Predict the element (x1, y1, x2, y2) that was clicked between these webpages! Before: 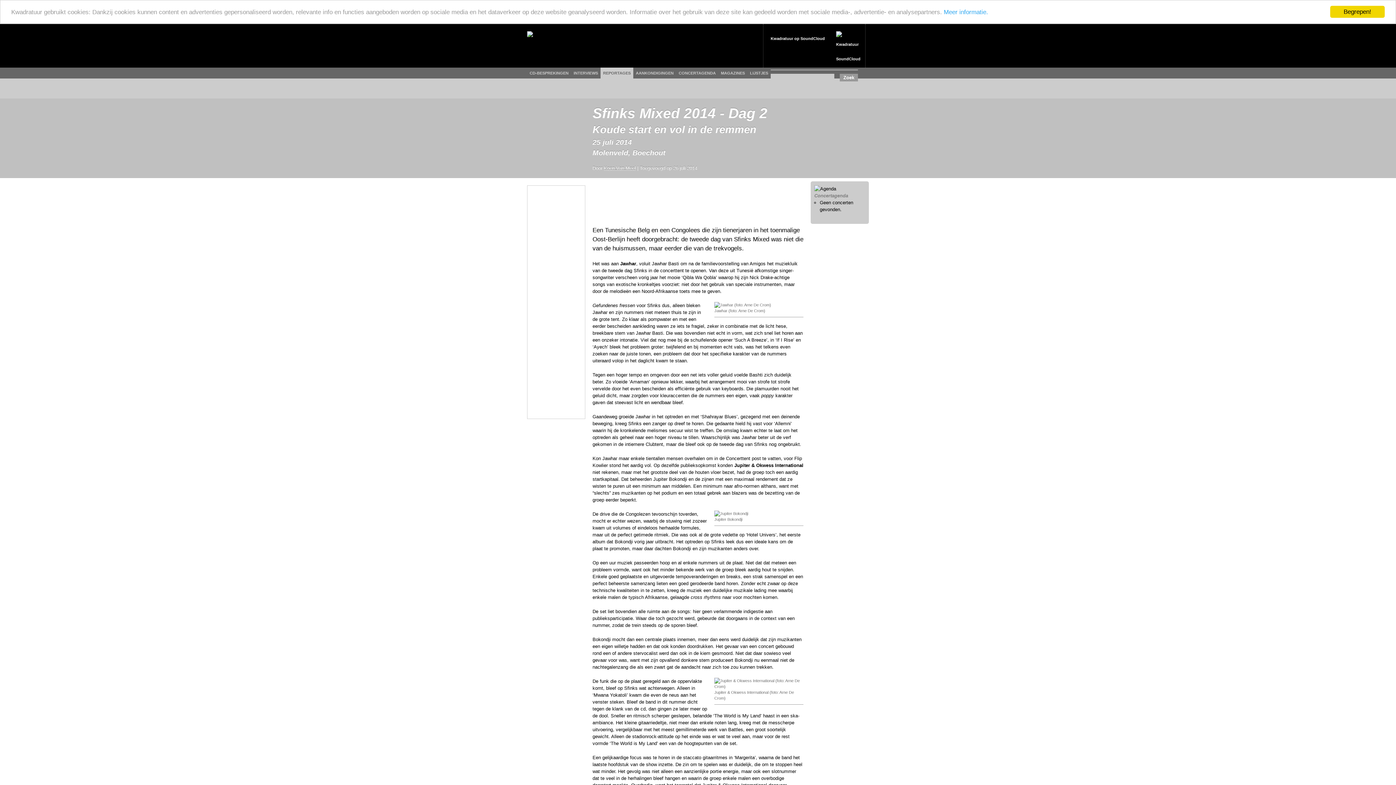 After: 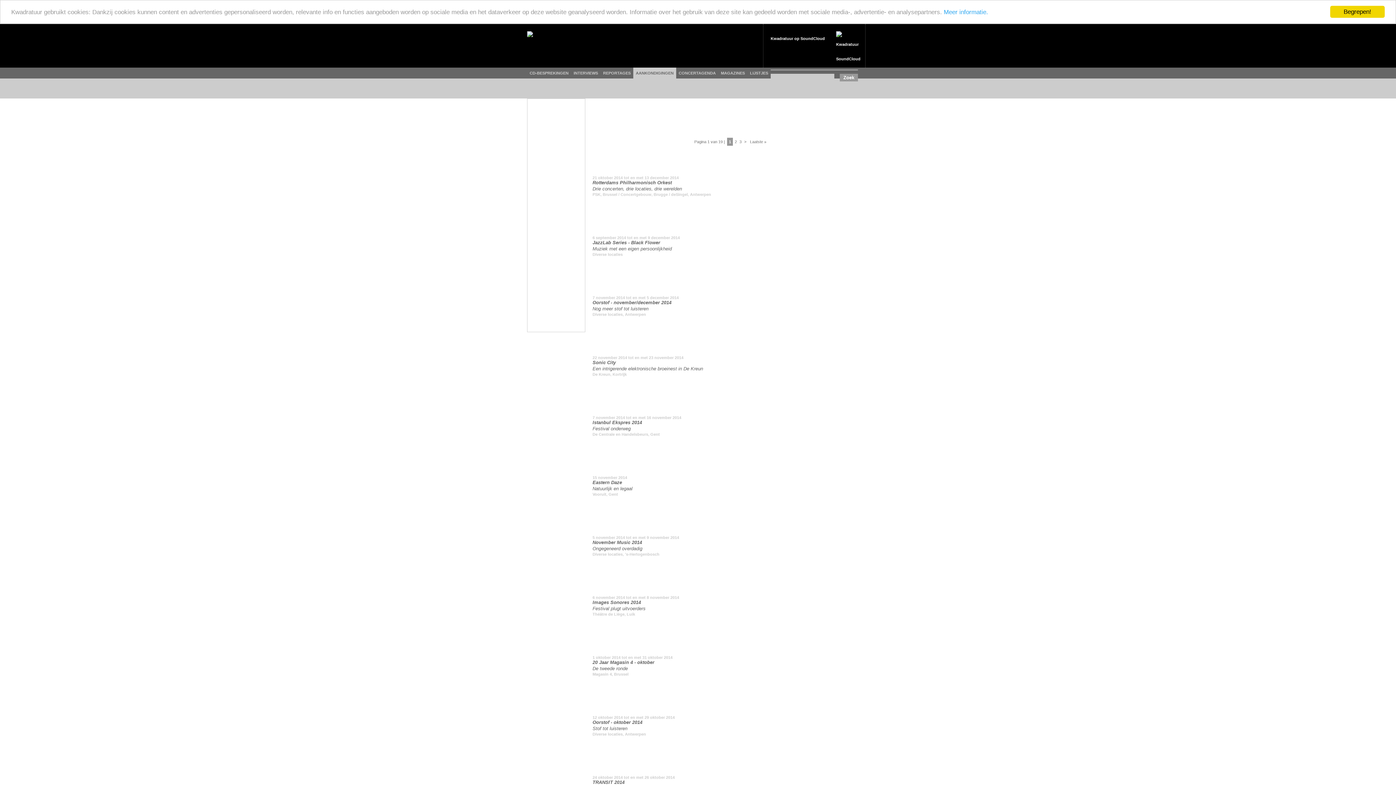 Action: bbox: (636, 71, 673, 75) label: AANKONDIGINGEN